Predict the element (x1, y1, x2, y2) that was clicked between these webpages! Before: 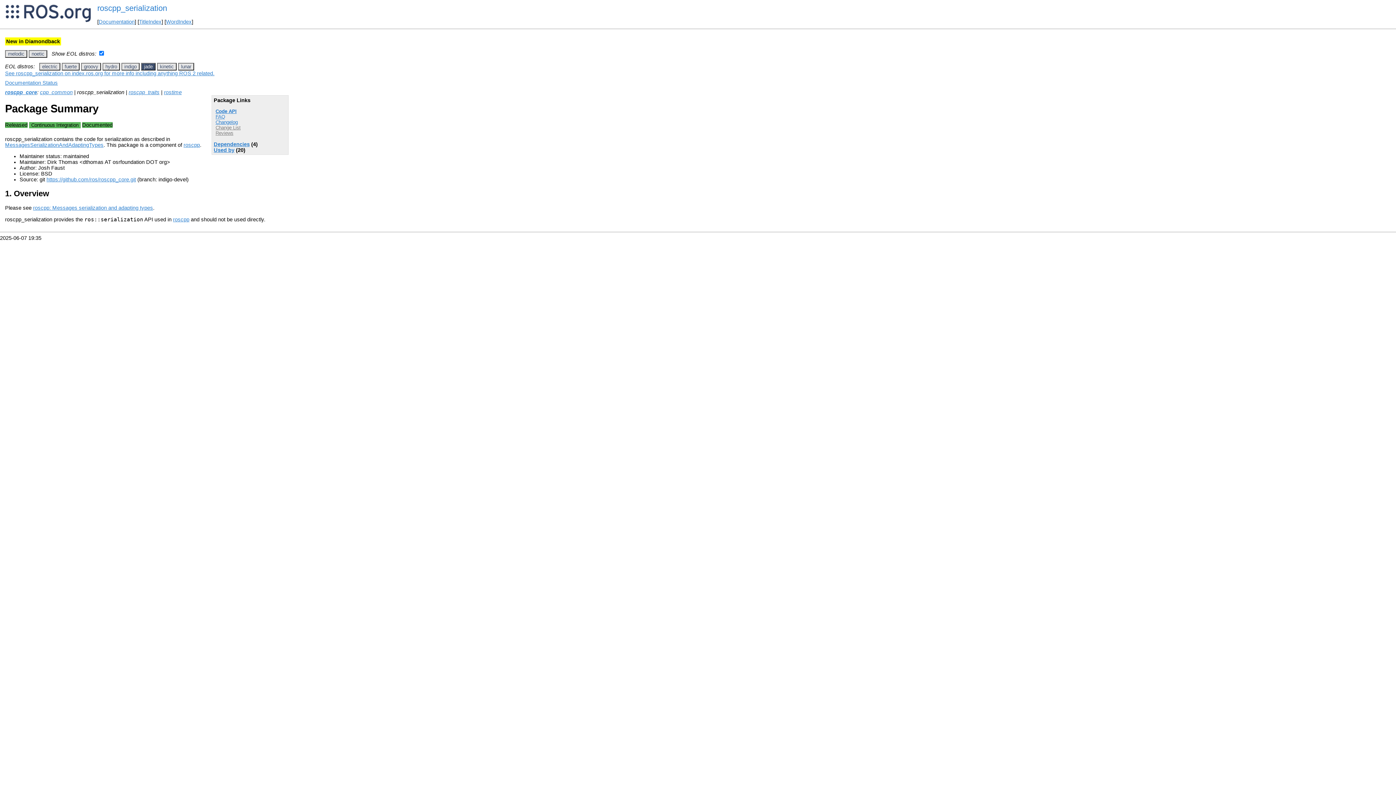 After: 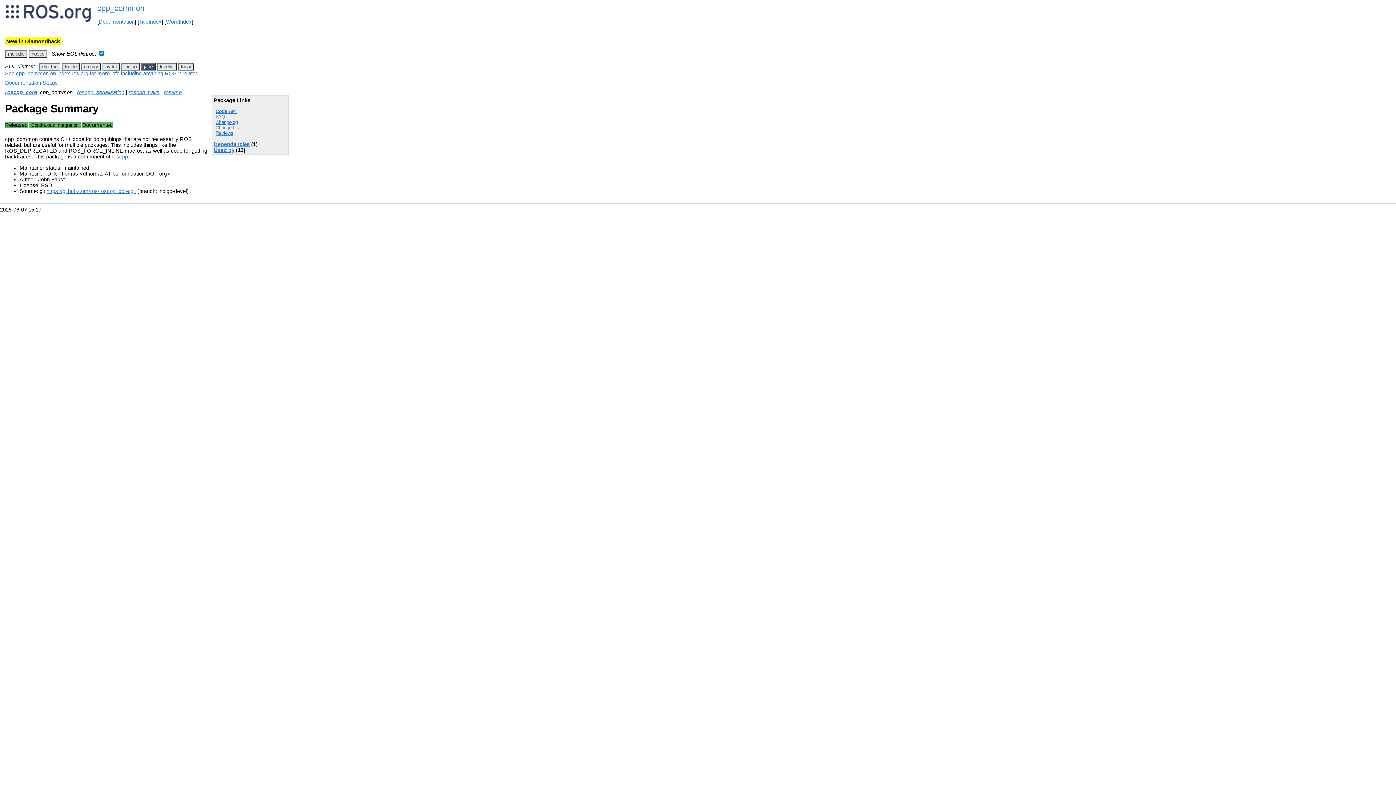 Action: label: cpp_common bbox: (40, 89, 72, 95)